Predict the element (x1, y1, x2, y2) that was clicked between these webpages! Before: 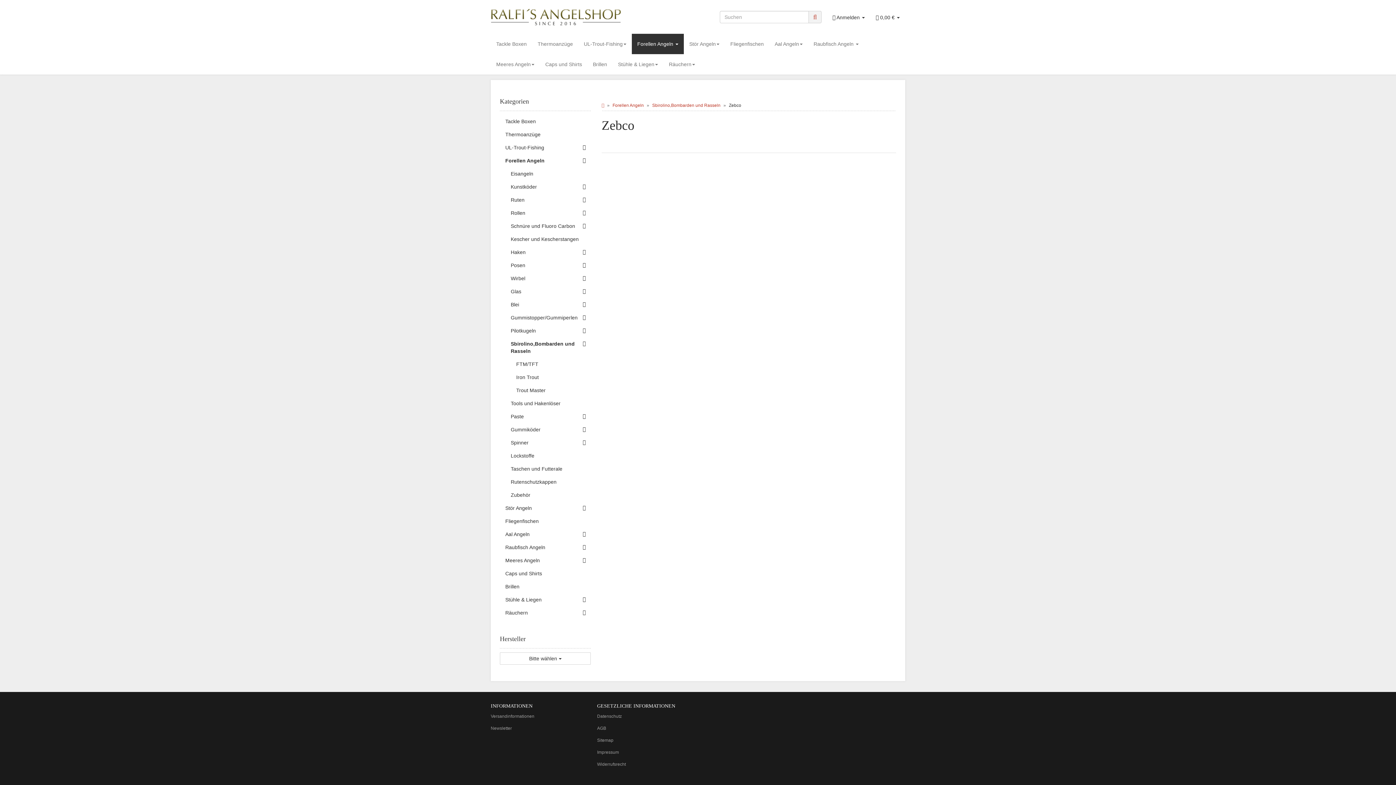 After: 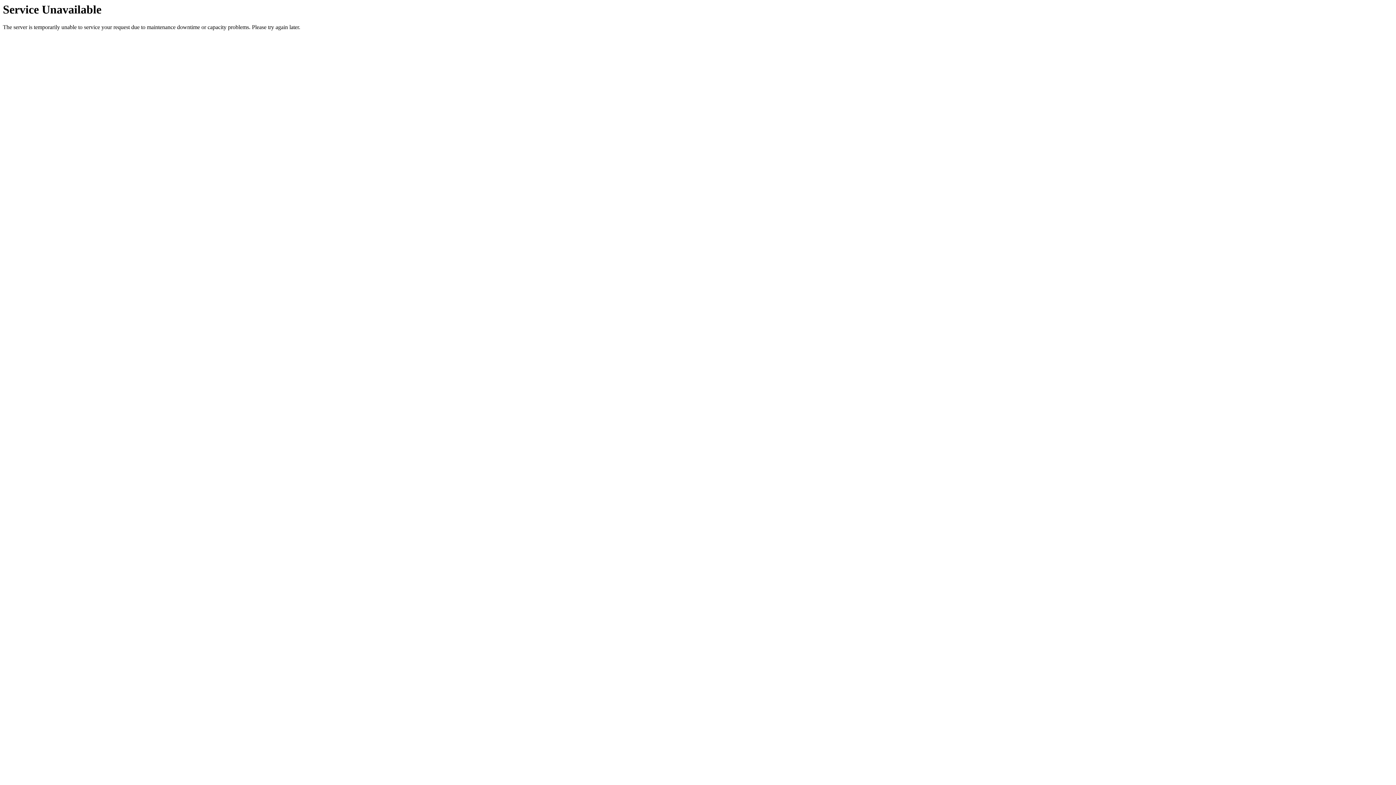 Action: bbox: (505, 436, 590, 449) label: Spinner